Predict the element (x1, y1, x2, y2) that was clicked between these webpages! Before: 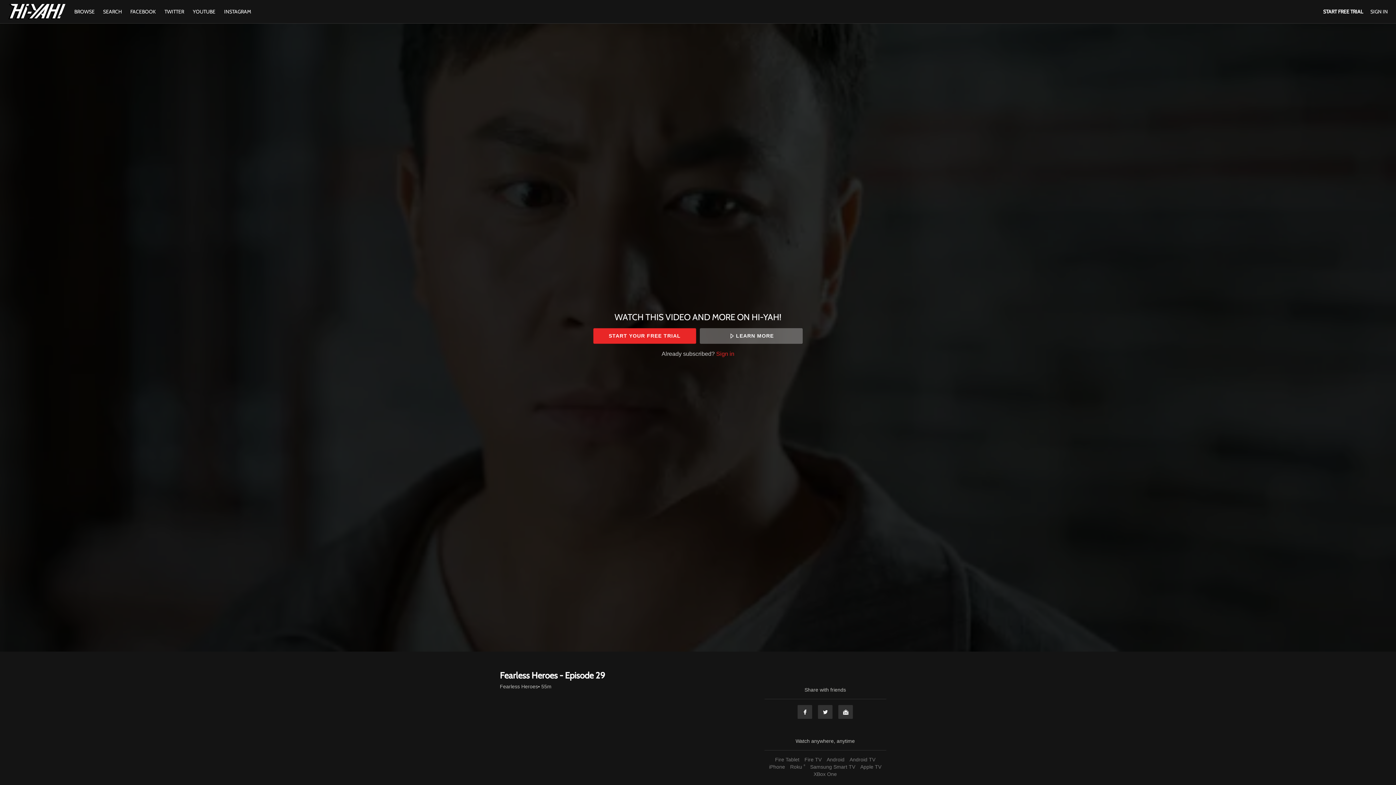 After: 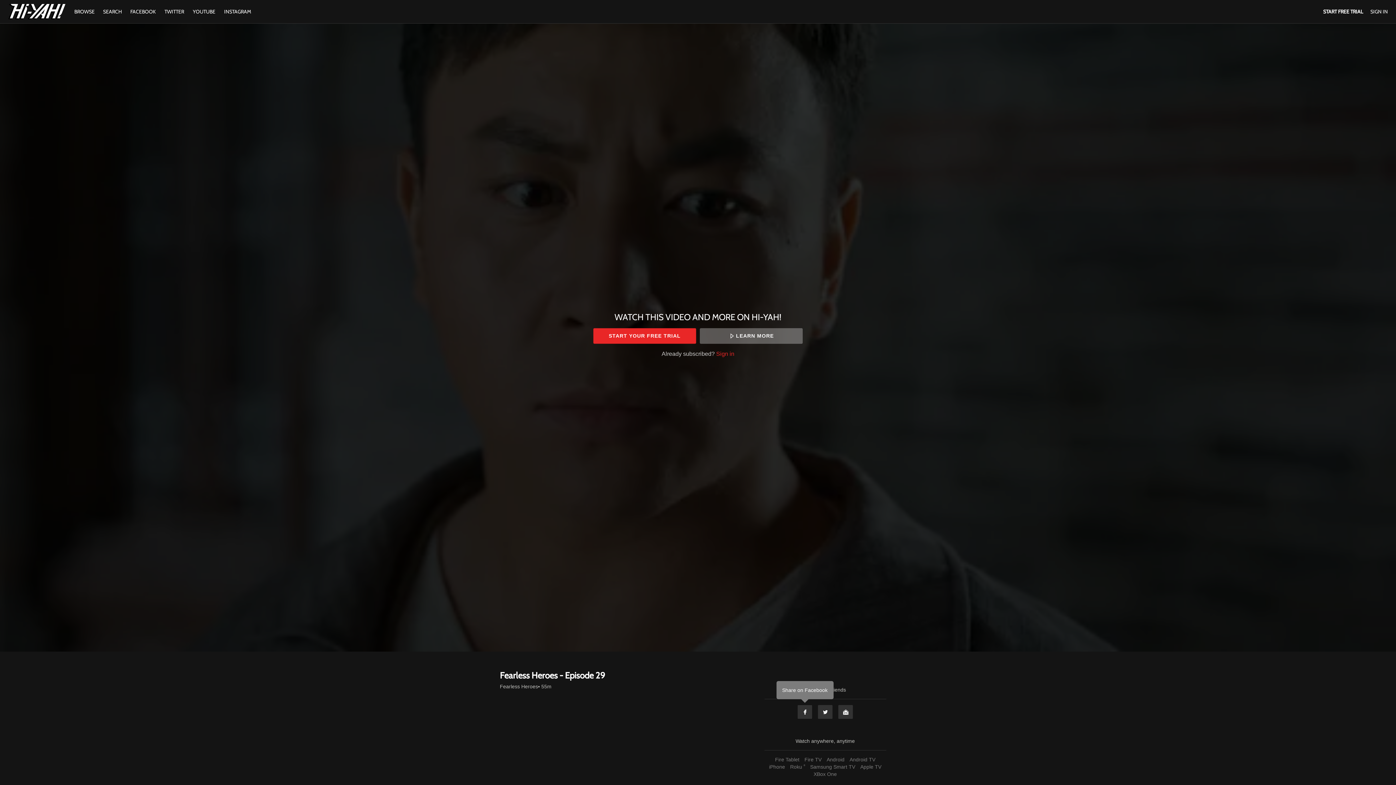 Action: label: Facebook bbox: (797, 705, 812, 719)